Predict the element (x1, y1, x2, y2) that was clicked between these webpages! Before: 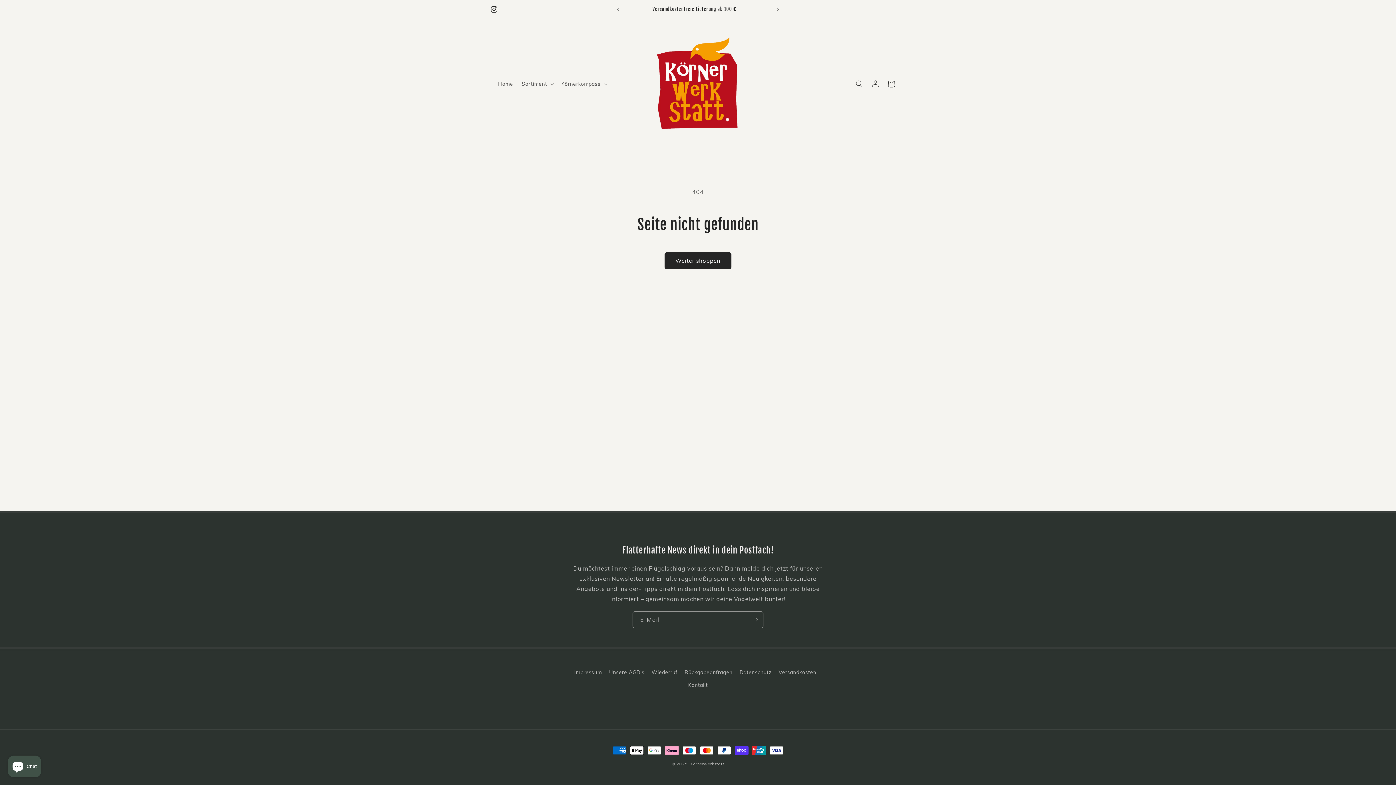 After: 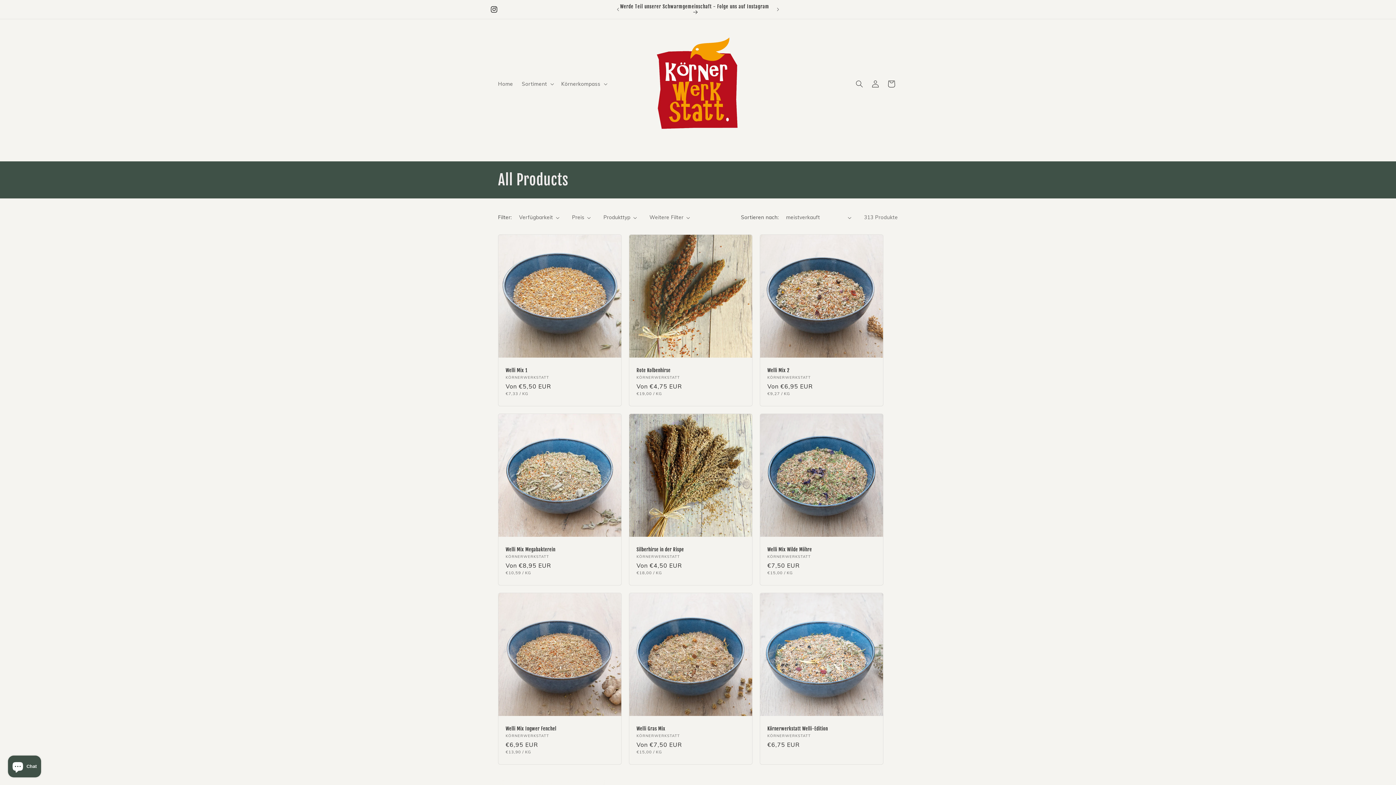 Action: bbox: (664, 252, 731, 269) label: Weiter shoppen